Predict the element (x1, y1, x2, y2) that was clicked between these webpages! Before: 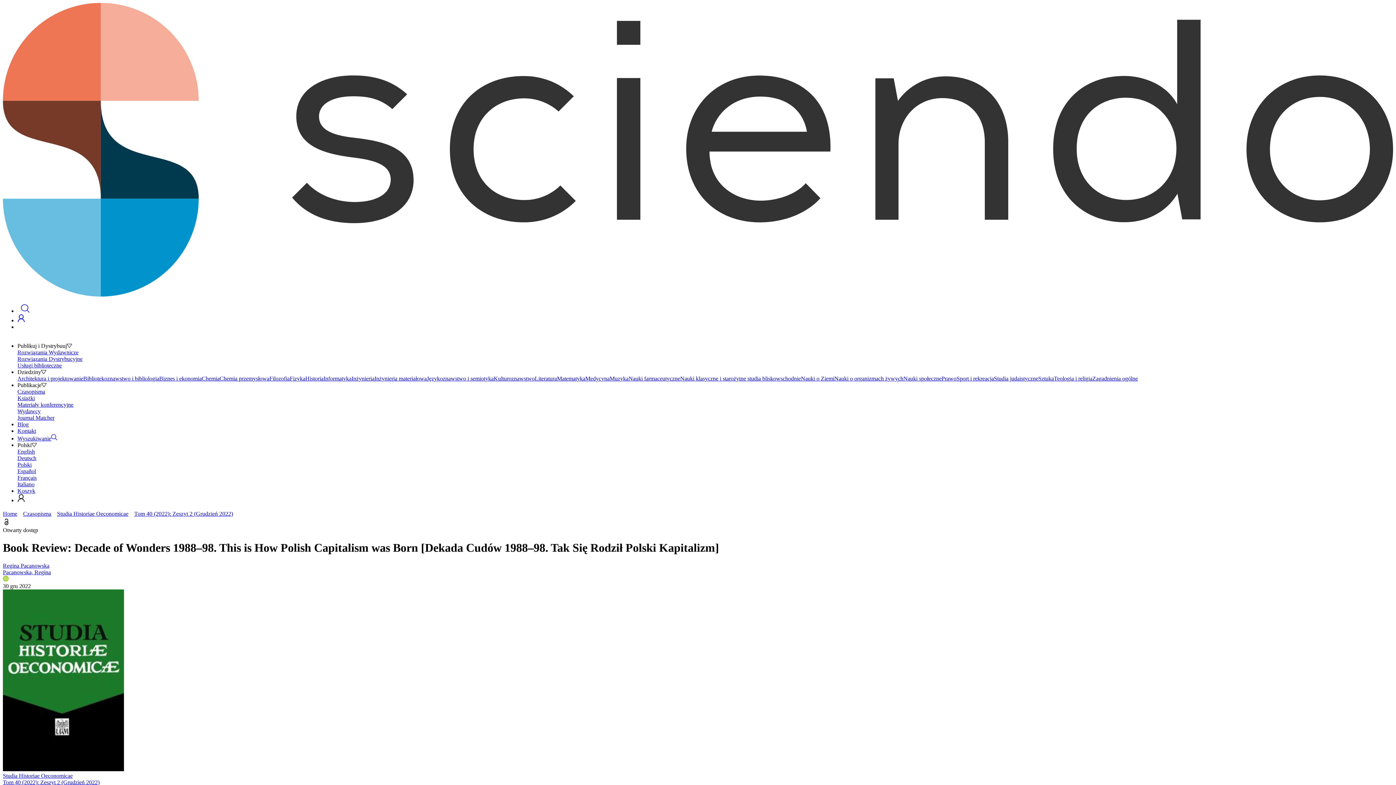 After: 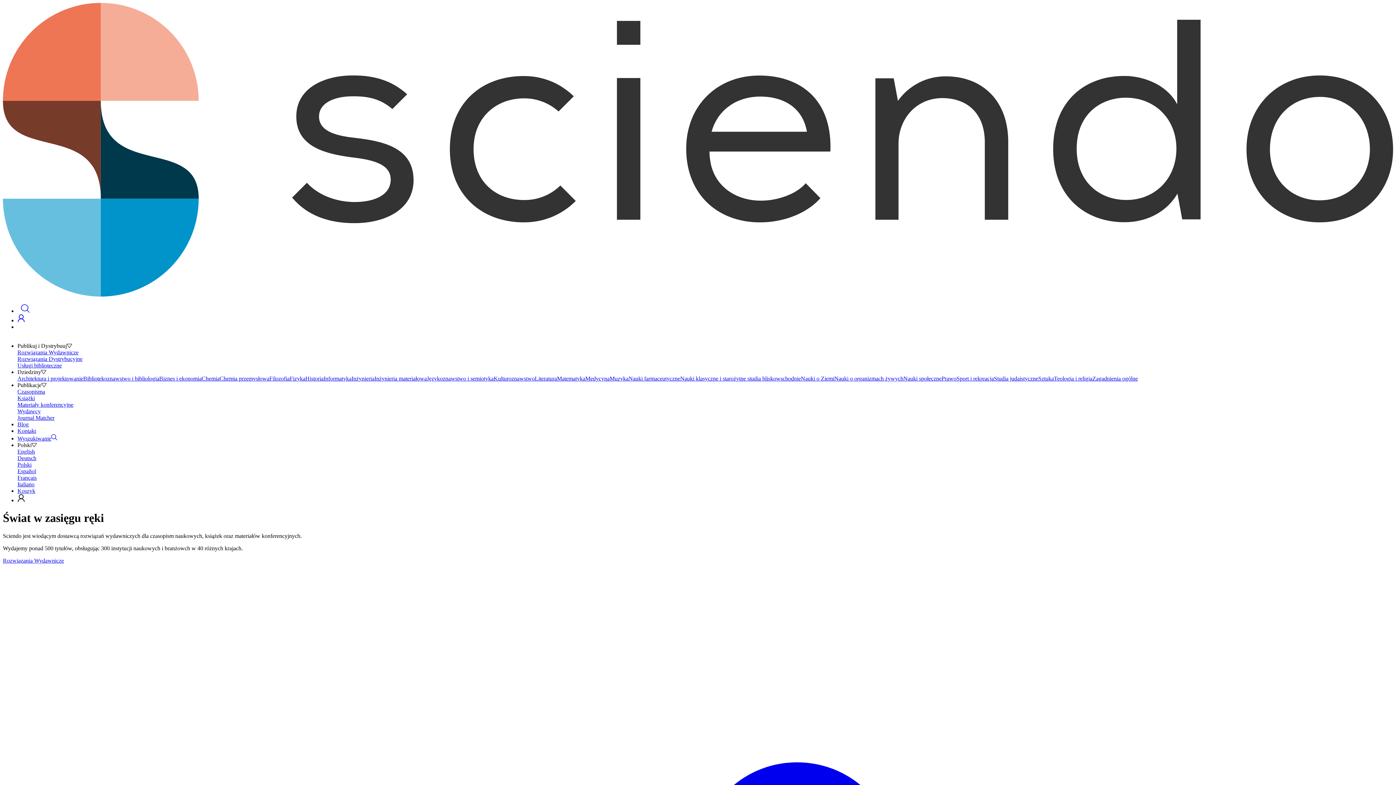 Action: bbox: (2, 288, 1393, 300)